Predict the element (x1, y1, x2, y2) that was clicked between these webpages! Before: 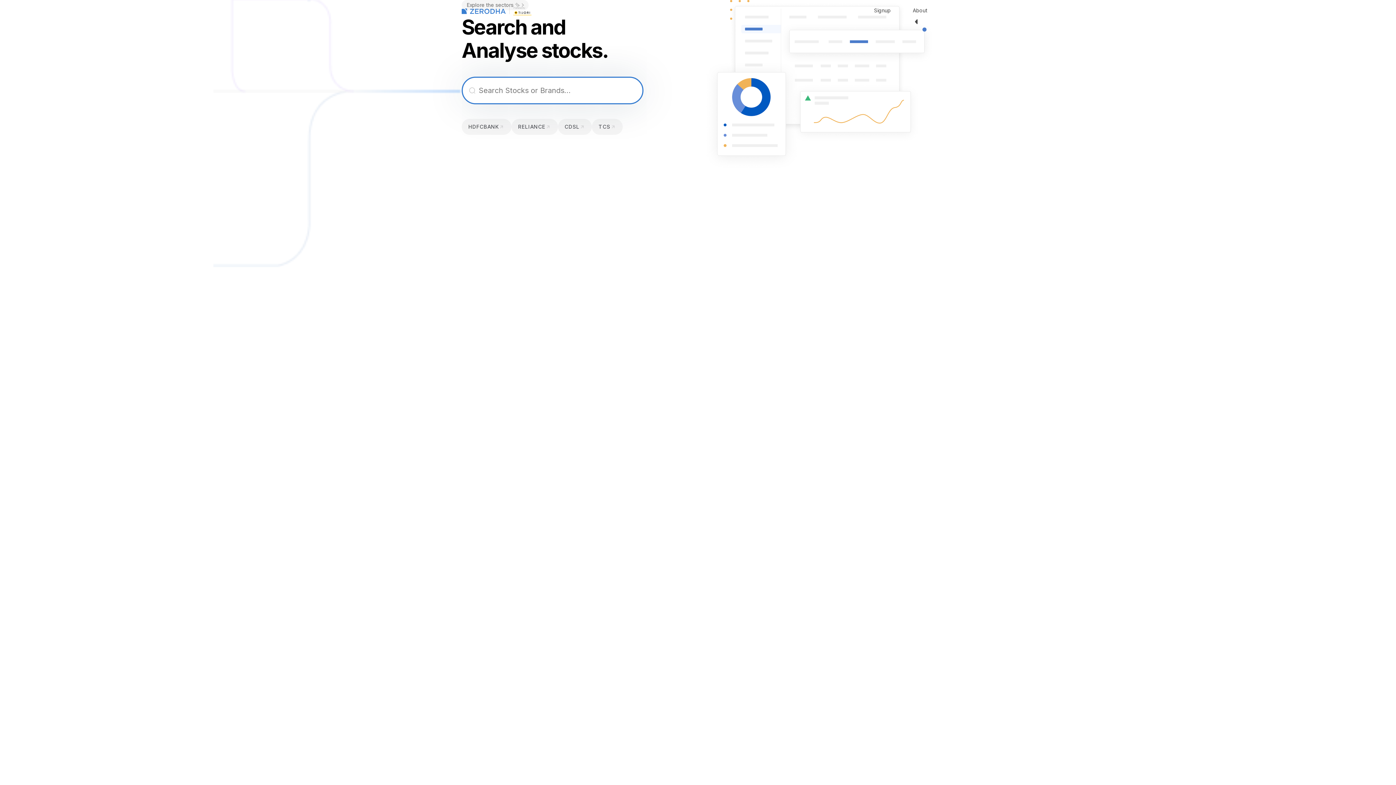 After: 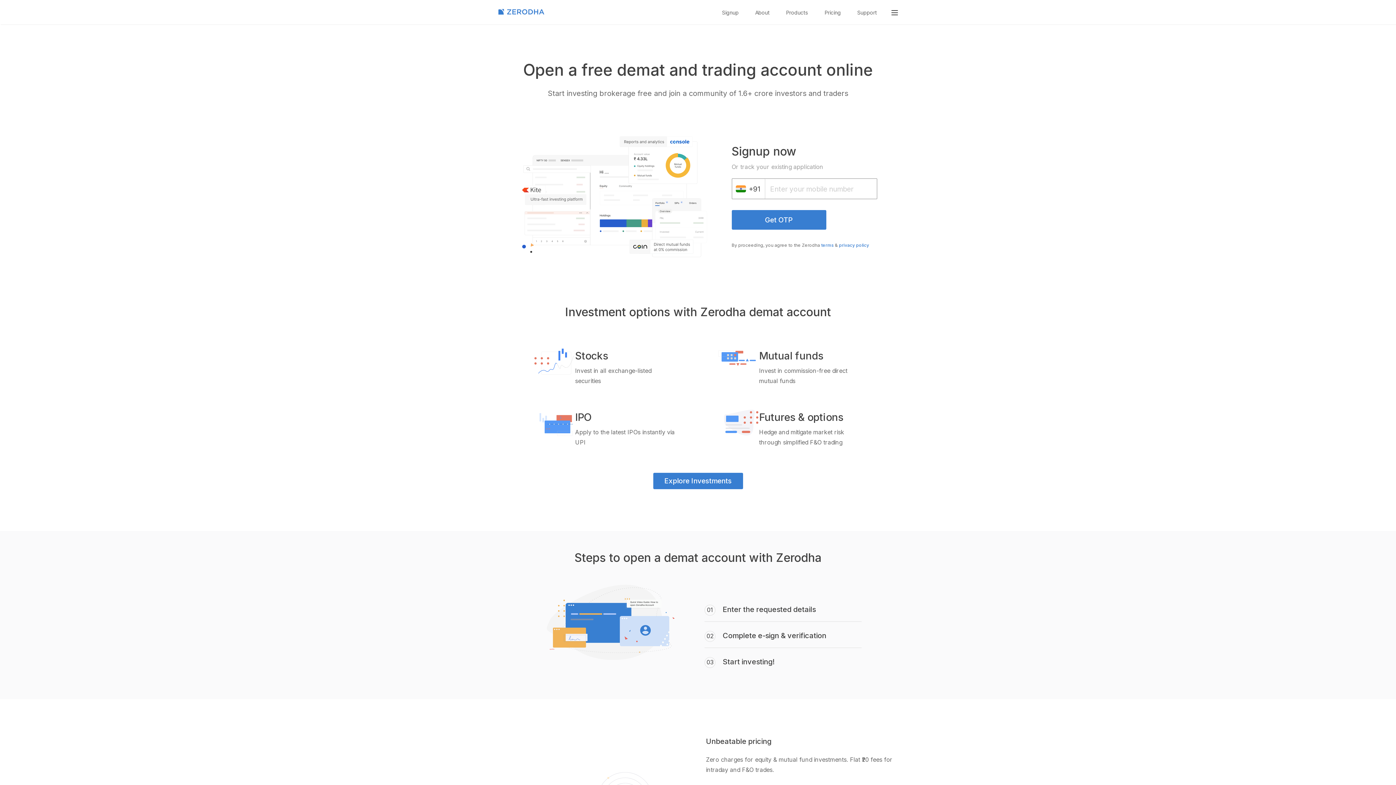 Action: label: Signup bbox: (867, 0, 898, 20)